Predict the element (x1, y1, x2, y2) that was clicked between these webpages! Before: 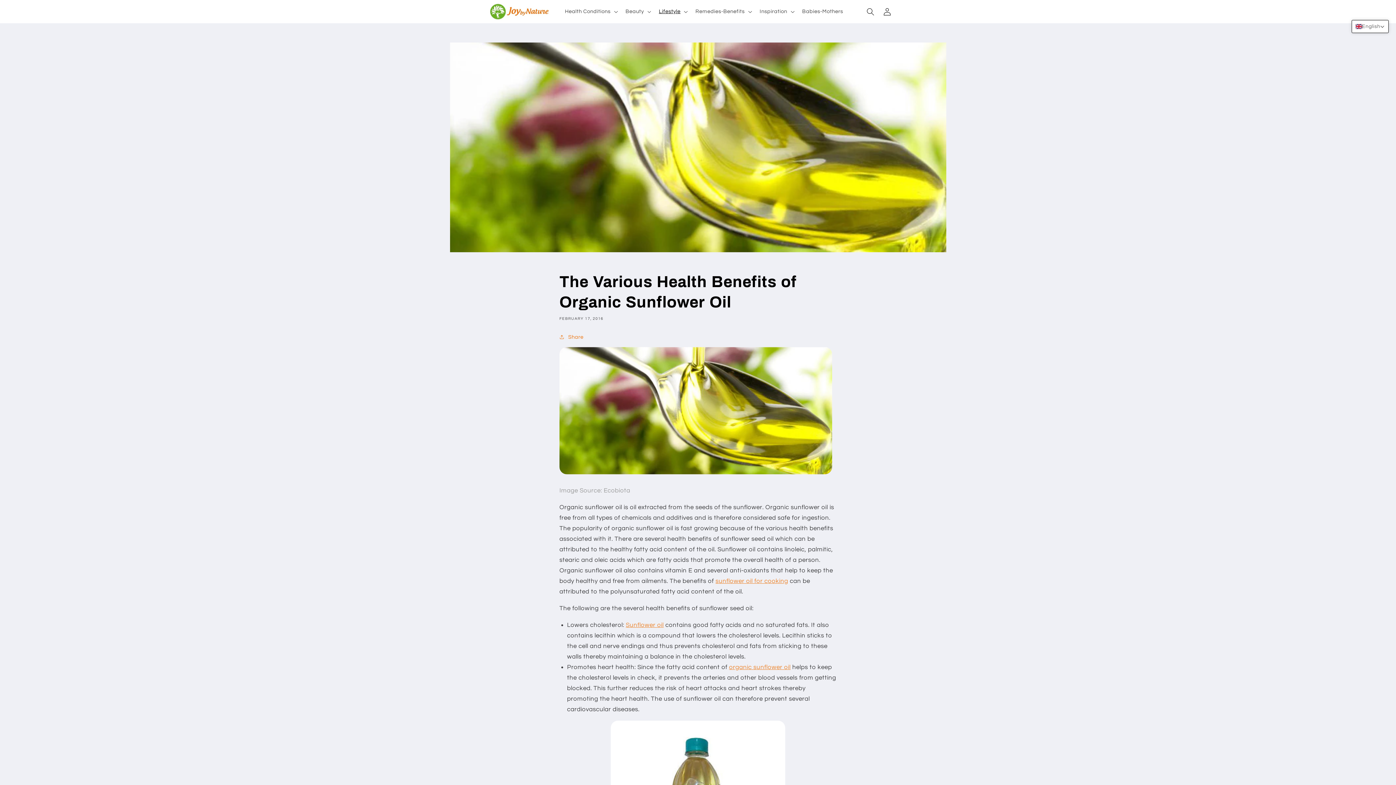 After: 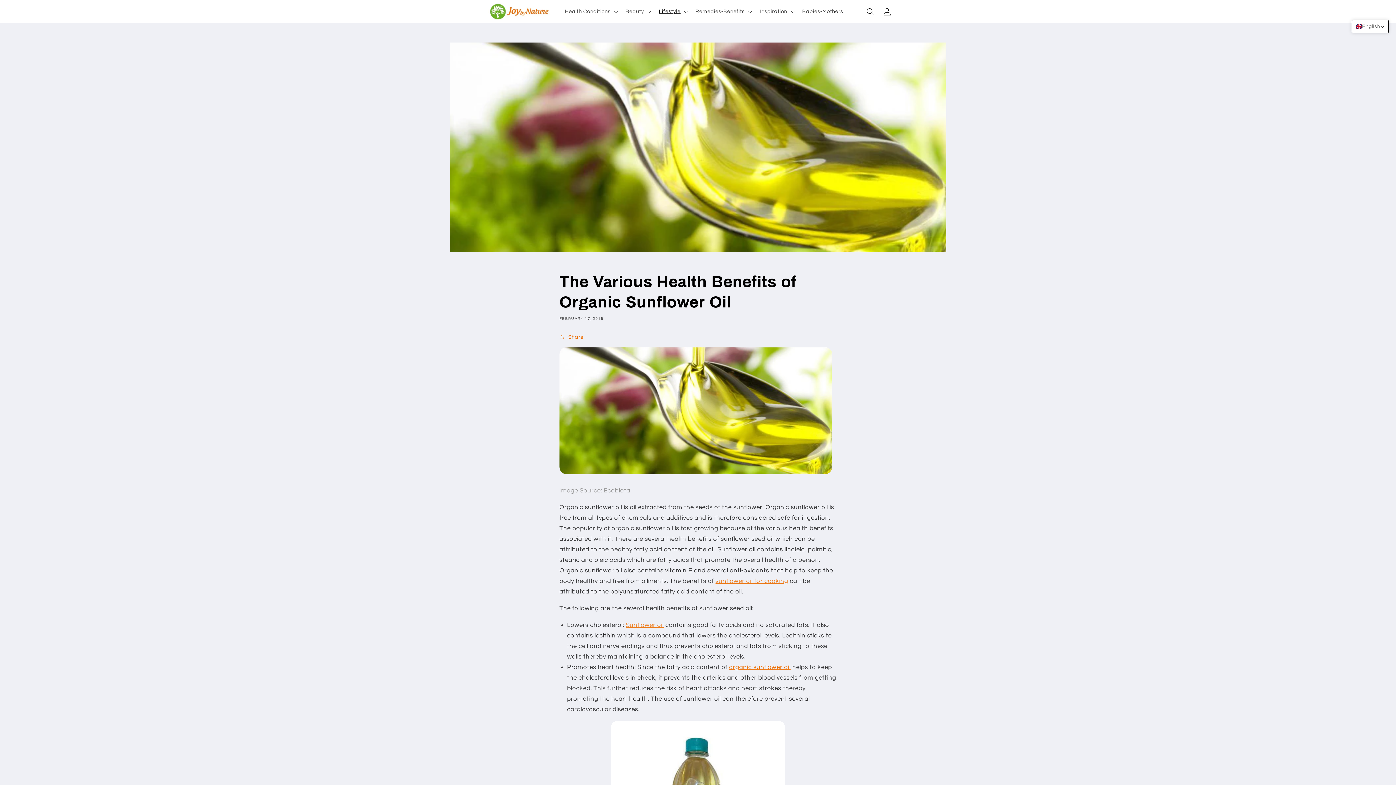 Action: label: organic sunflower oil bbox: (729, 664, 790, 670)